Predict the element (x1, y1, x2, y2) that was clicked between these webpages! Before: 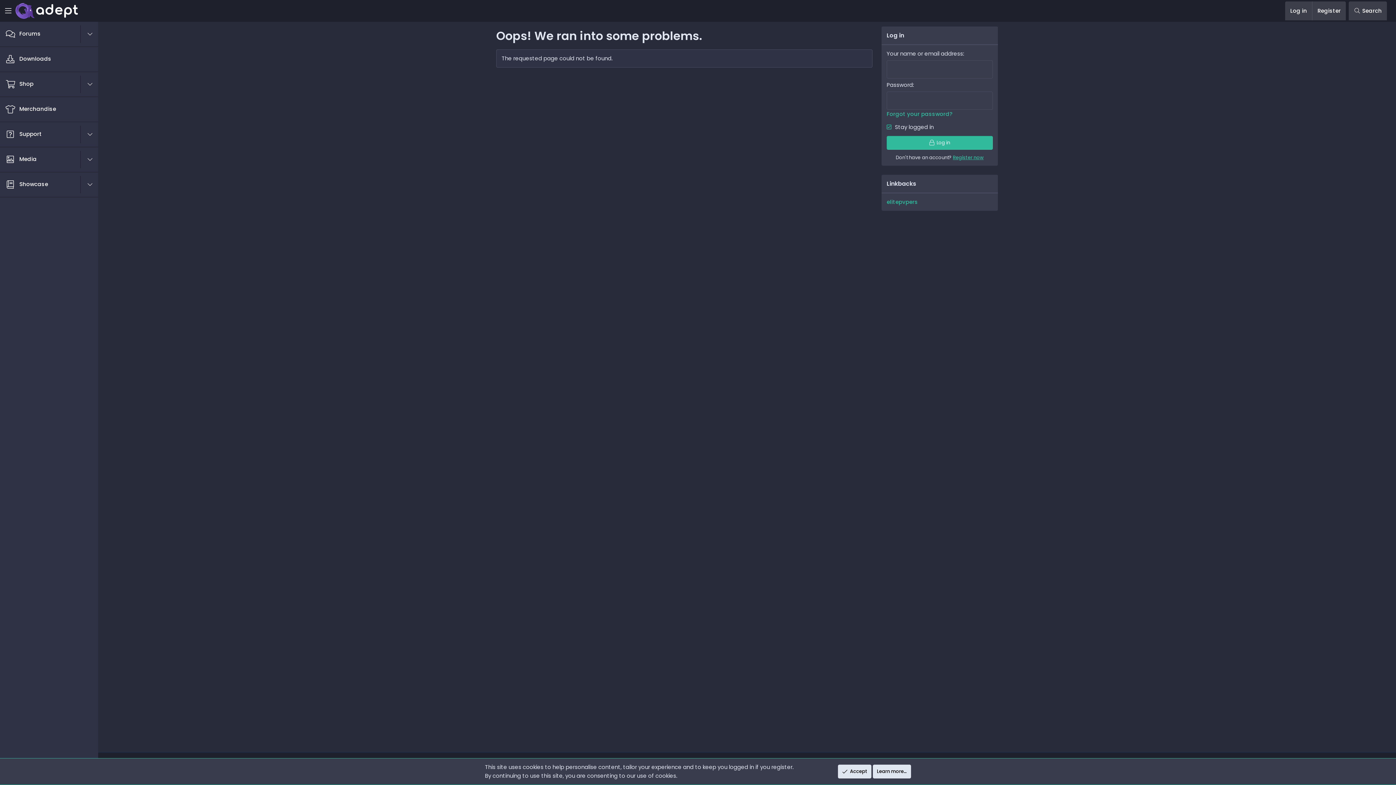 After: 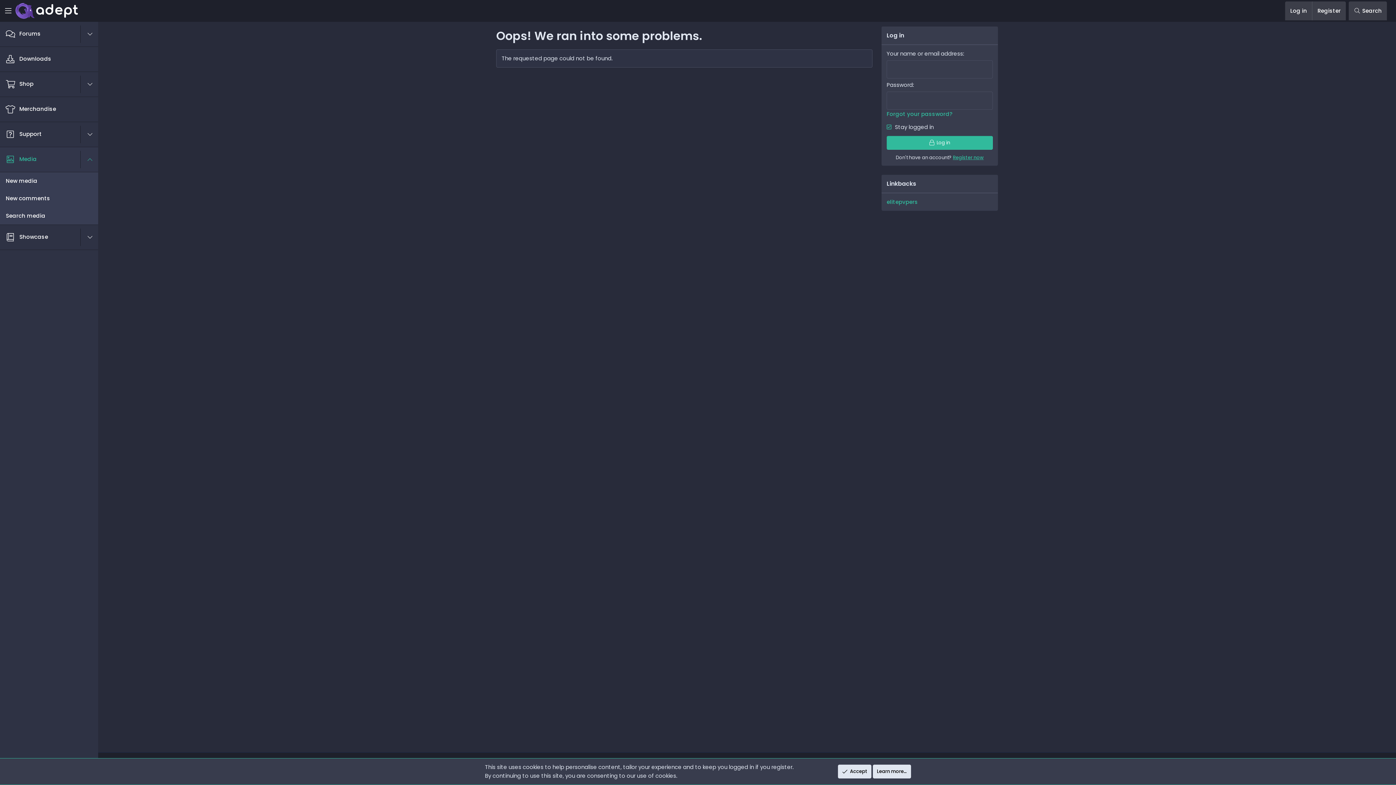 Action: label: Toggle expanded bbox: (89, 147, 98, 172)